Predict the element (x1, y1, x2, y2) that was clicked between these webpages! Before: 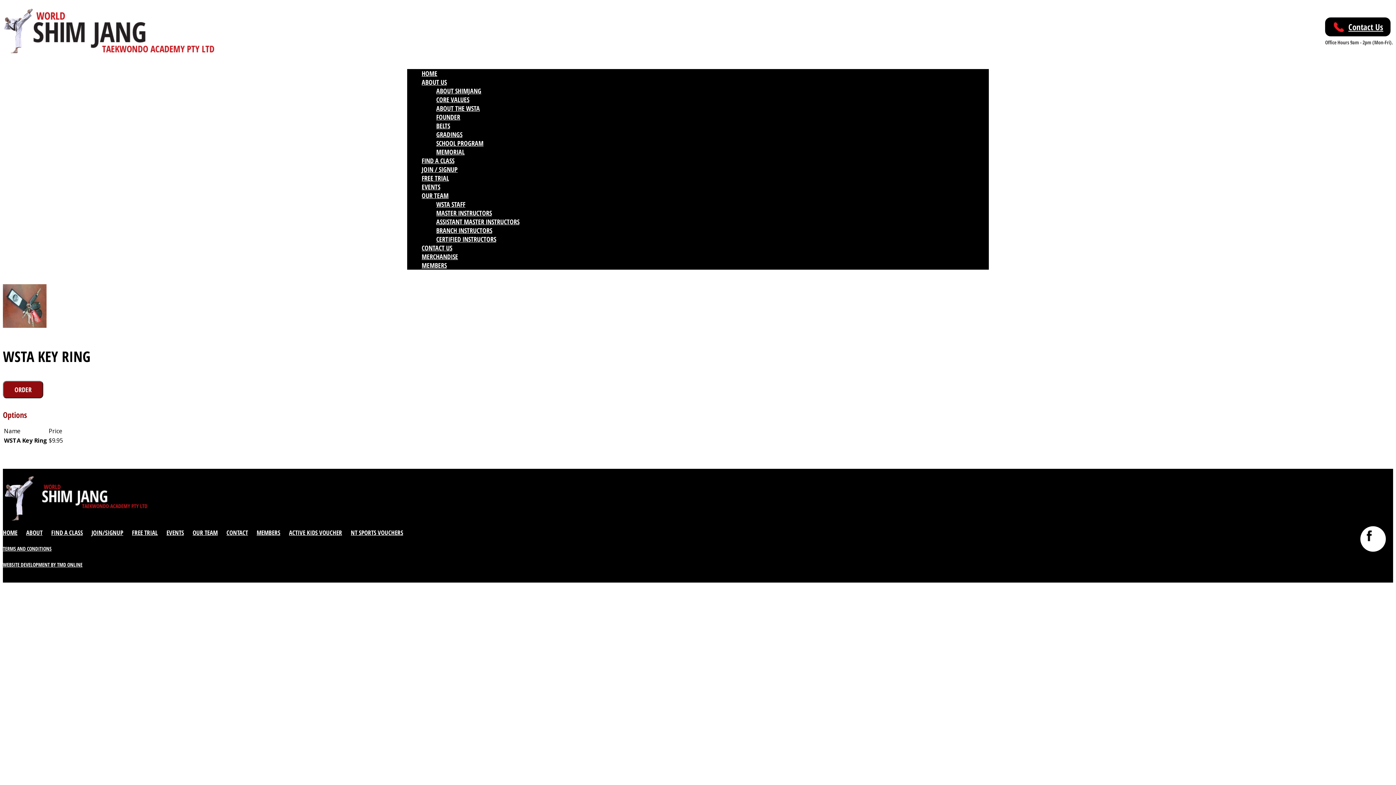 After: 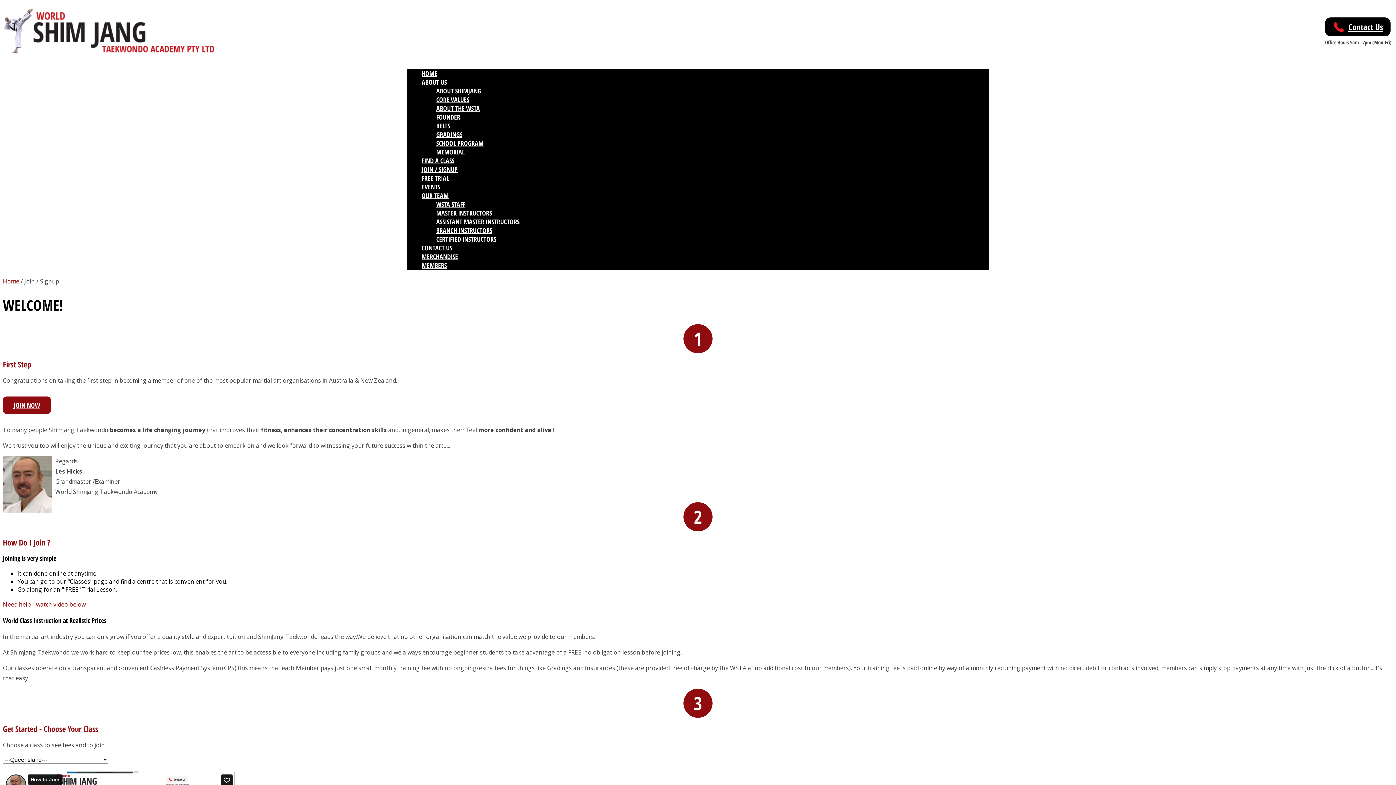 Action: bbox: (421, 165, 457, 173) label: JOIN / SIGNUP